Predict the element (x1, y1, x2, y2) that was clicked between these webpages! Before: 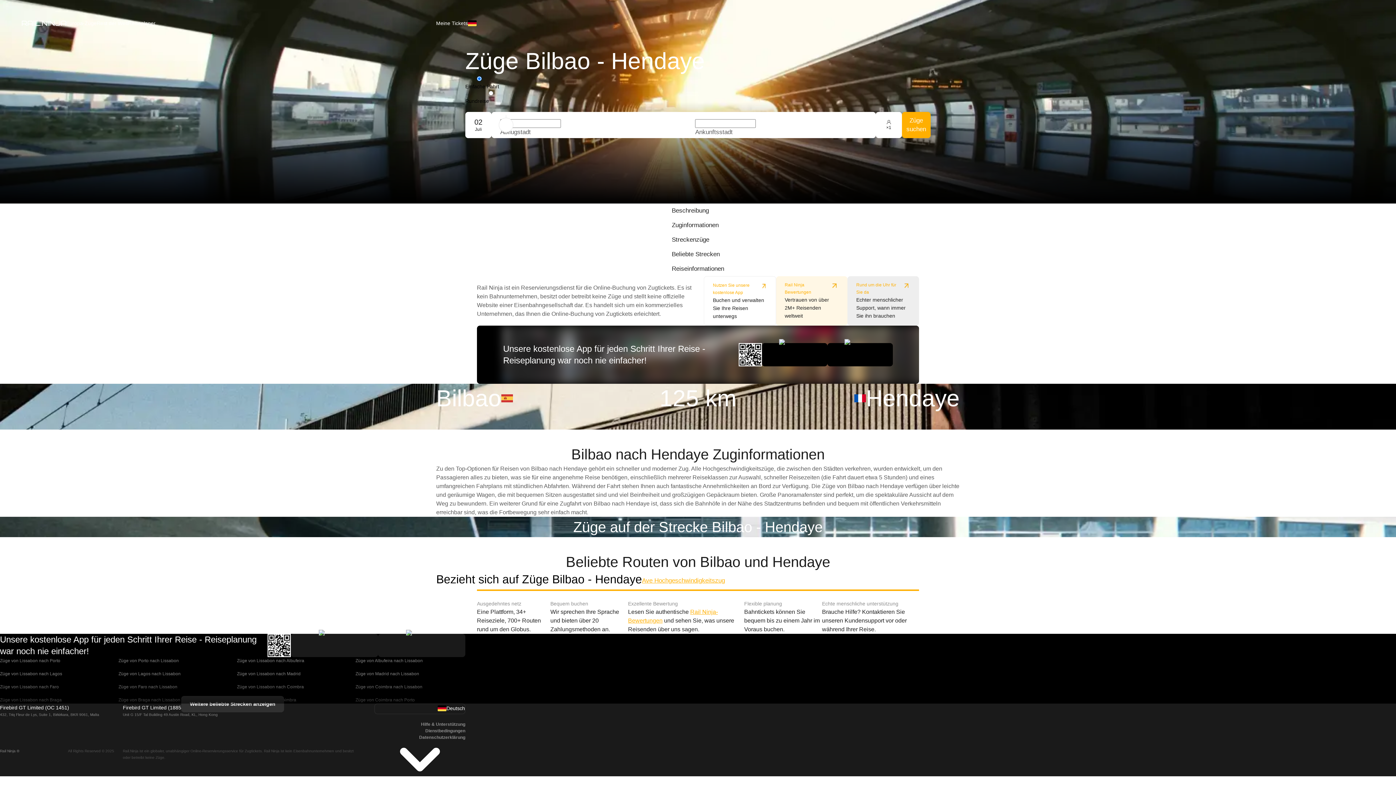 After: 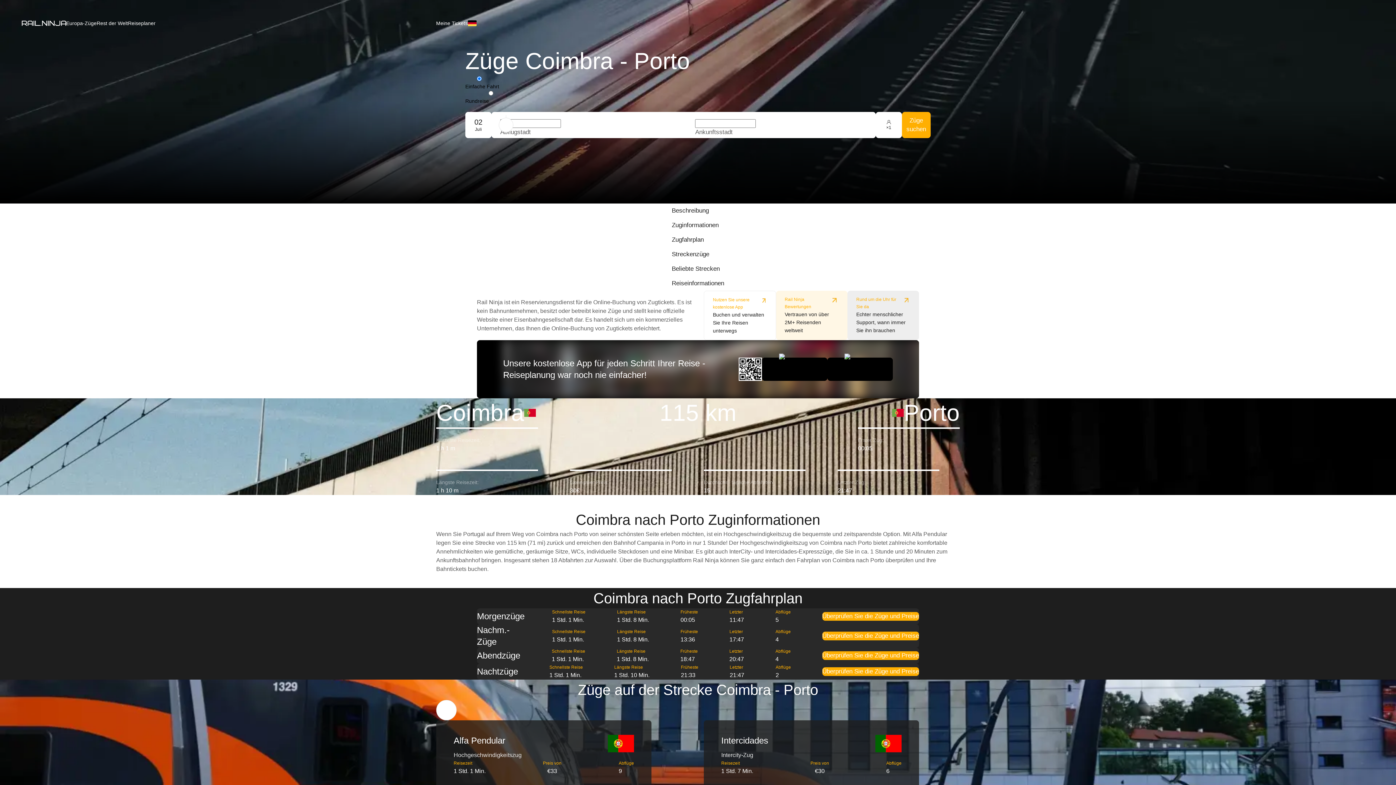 Action: bbox: (355, 696, 465, 704) label: Züge von Coimbra nach Porto